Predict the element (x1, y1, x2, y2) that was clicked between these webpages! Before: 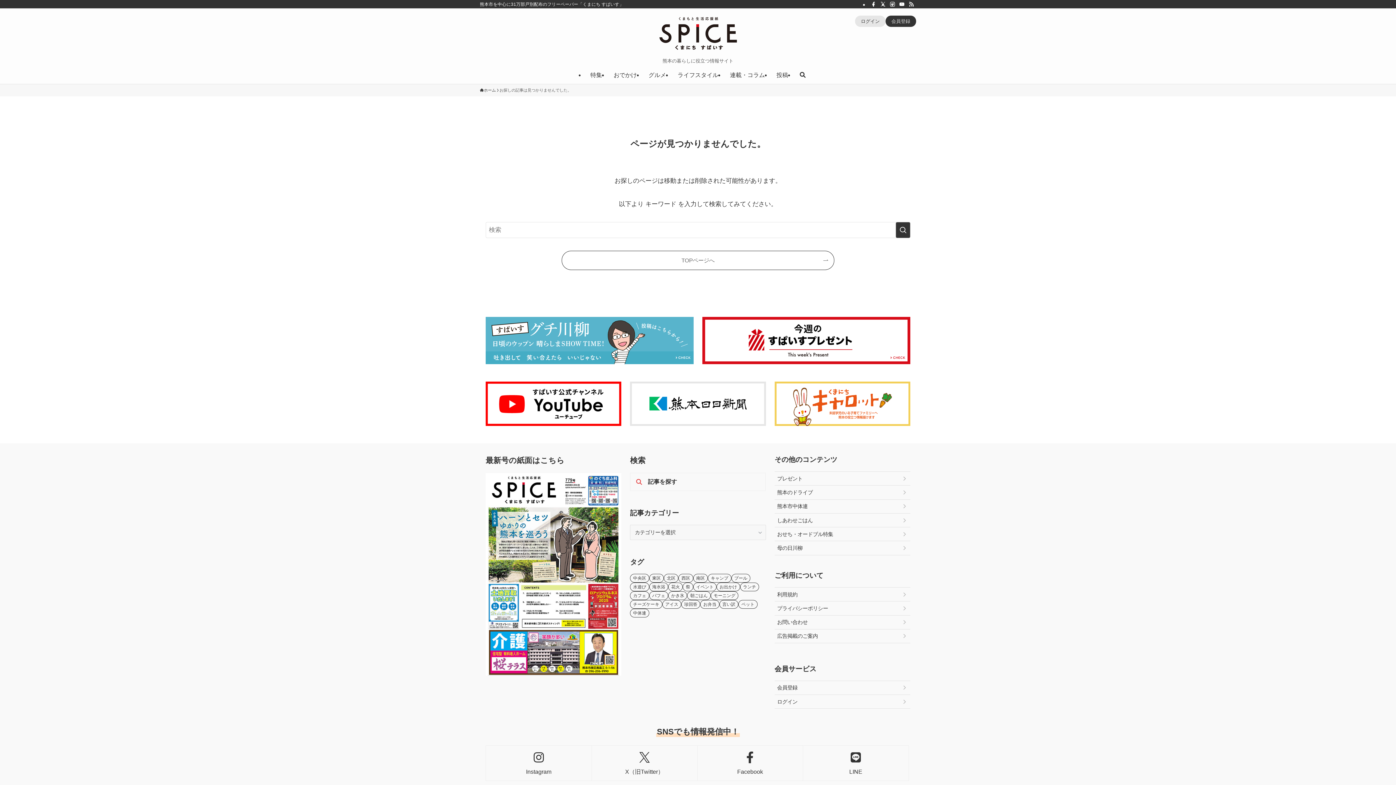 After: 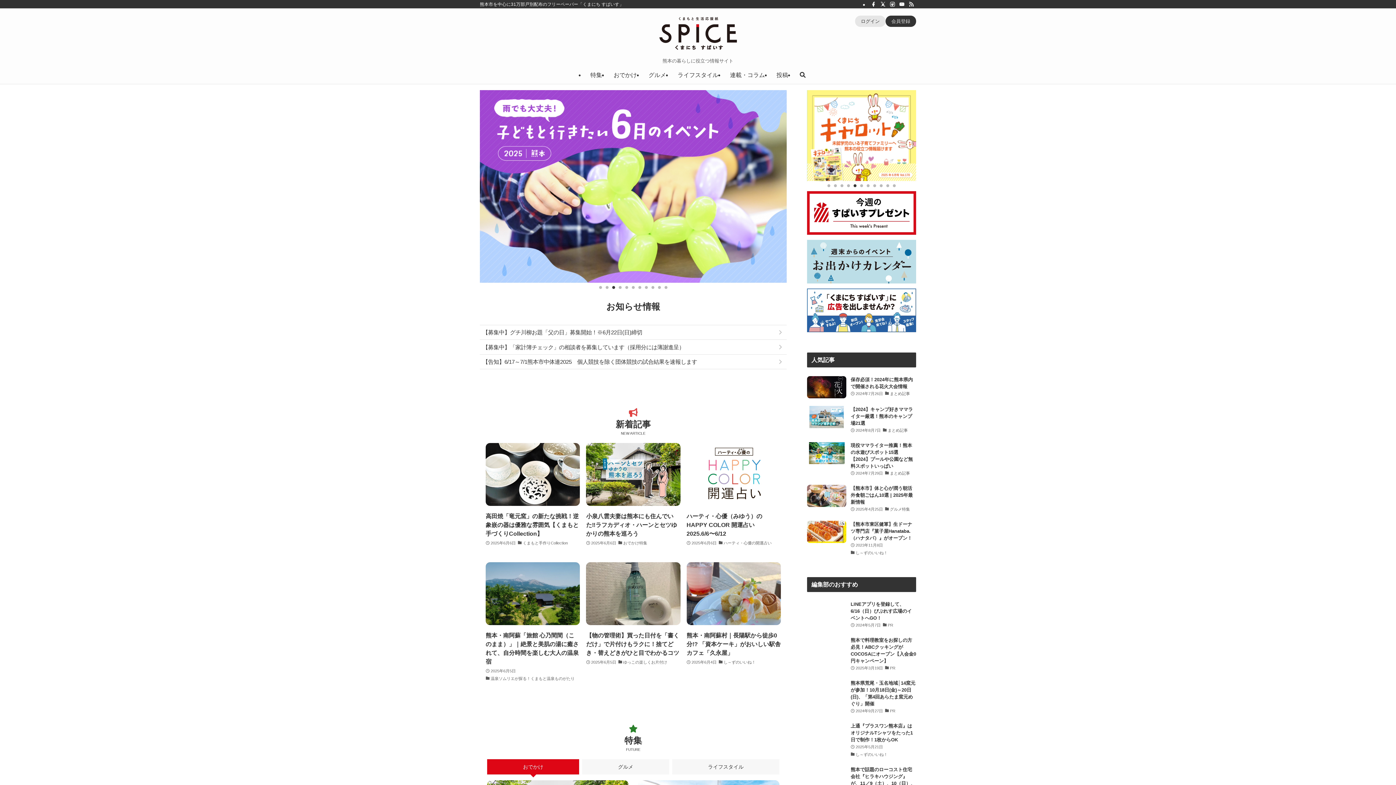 Action: bbox: (480, 87, 496, 93) label: ホーム